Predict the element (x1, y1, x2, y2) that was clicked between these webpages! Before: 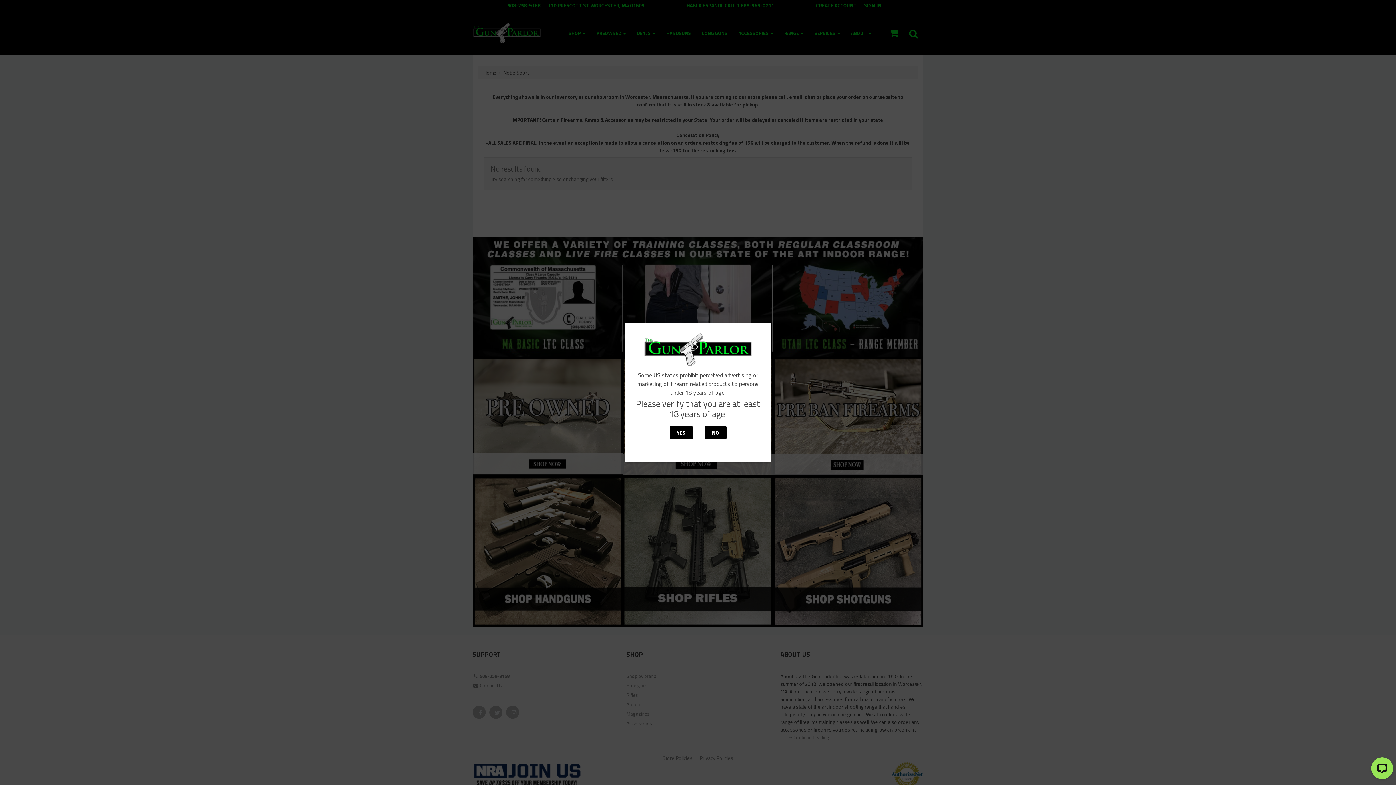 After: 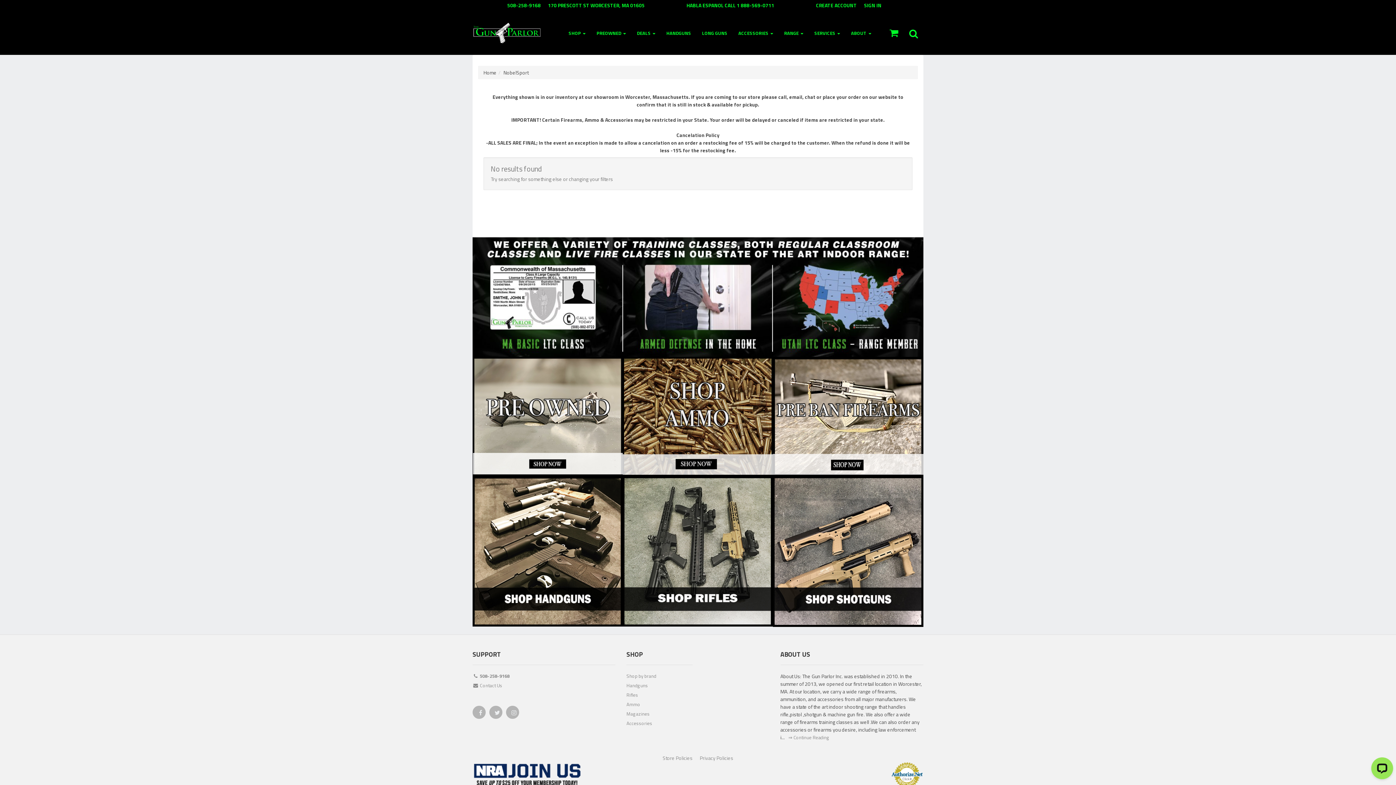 Action: bbox: (669, 426, 692, 439) label: YES